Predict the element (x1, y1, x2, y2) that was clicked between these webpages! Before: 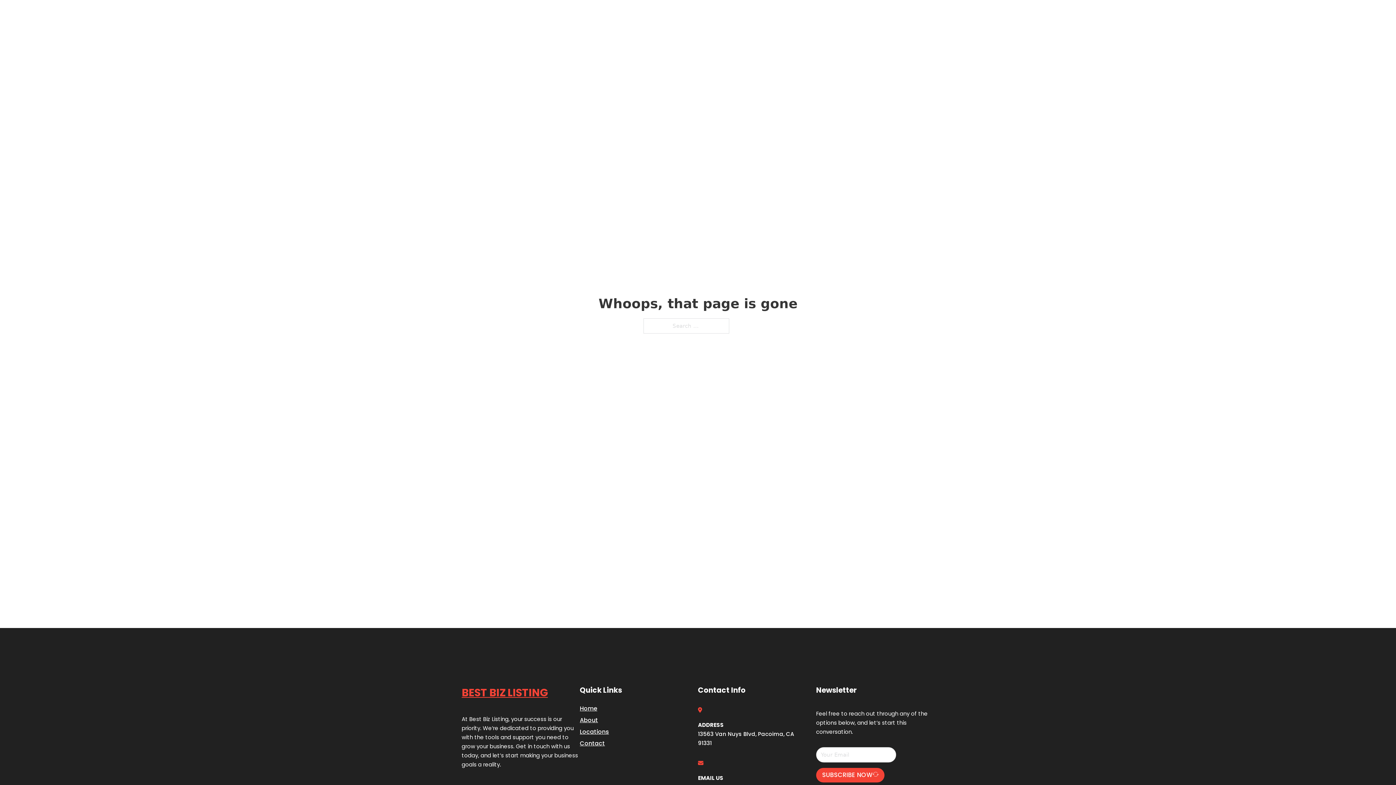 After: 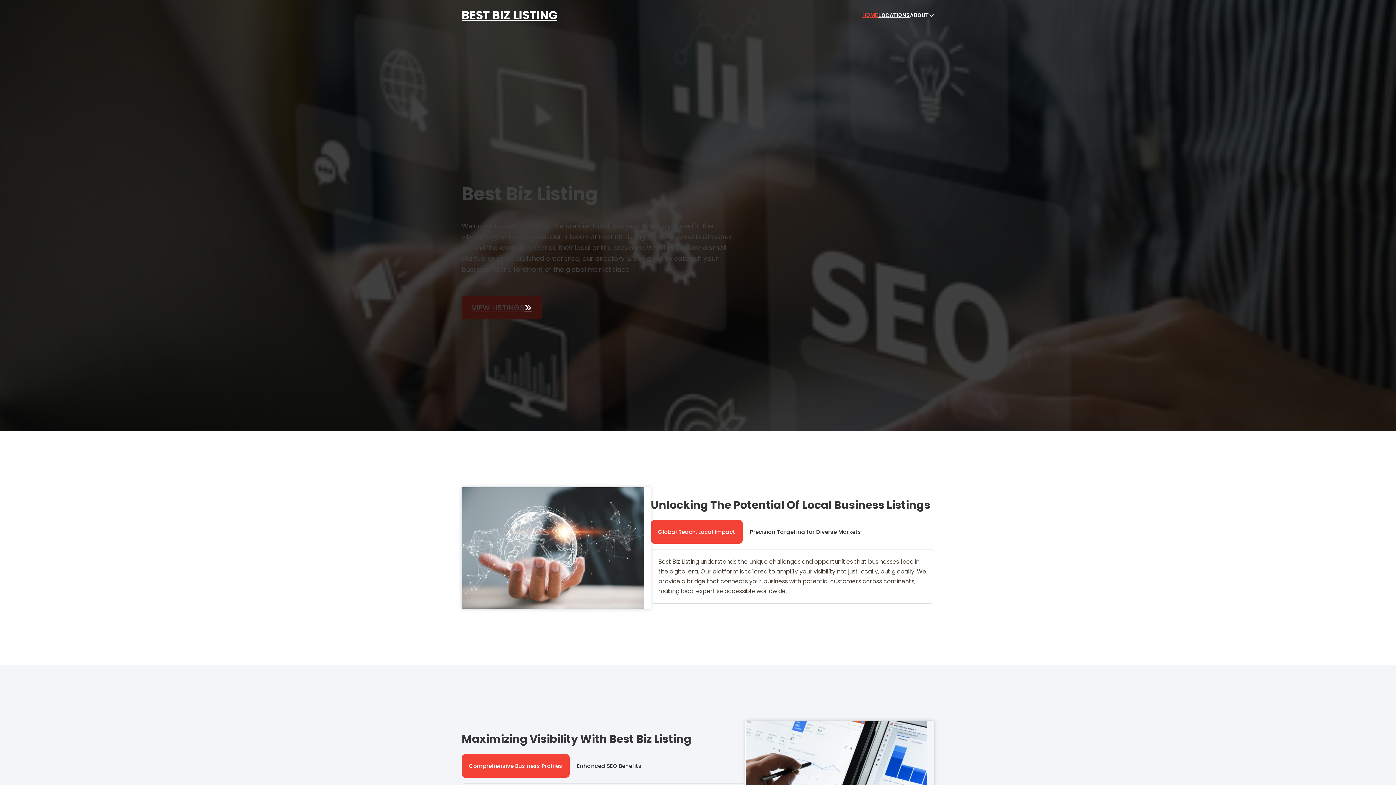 Action: label: BEST BIZ LISTING bbox: (461, 684, 548, 702)